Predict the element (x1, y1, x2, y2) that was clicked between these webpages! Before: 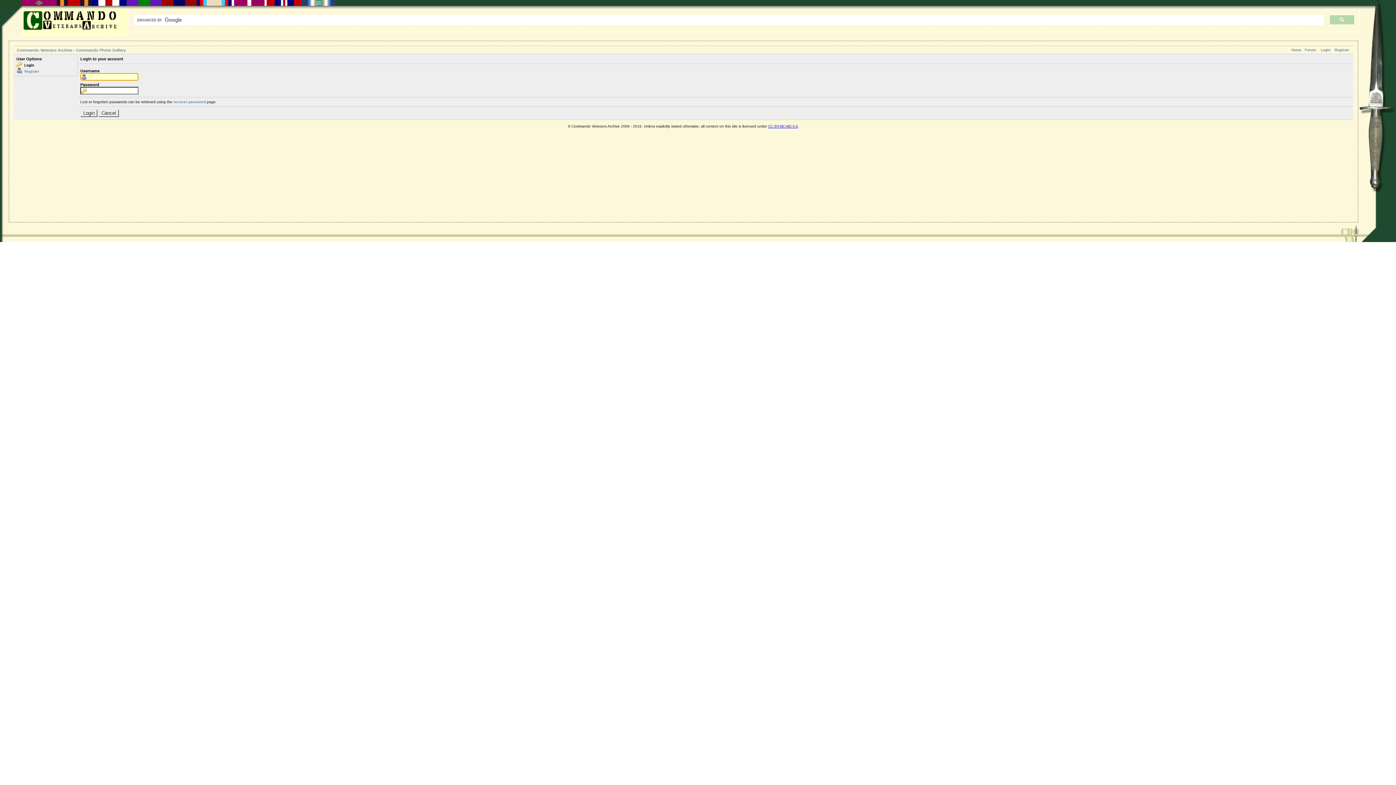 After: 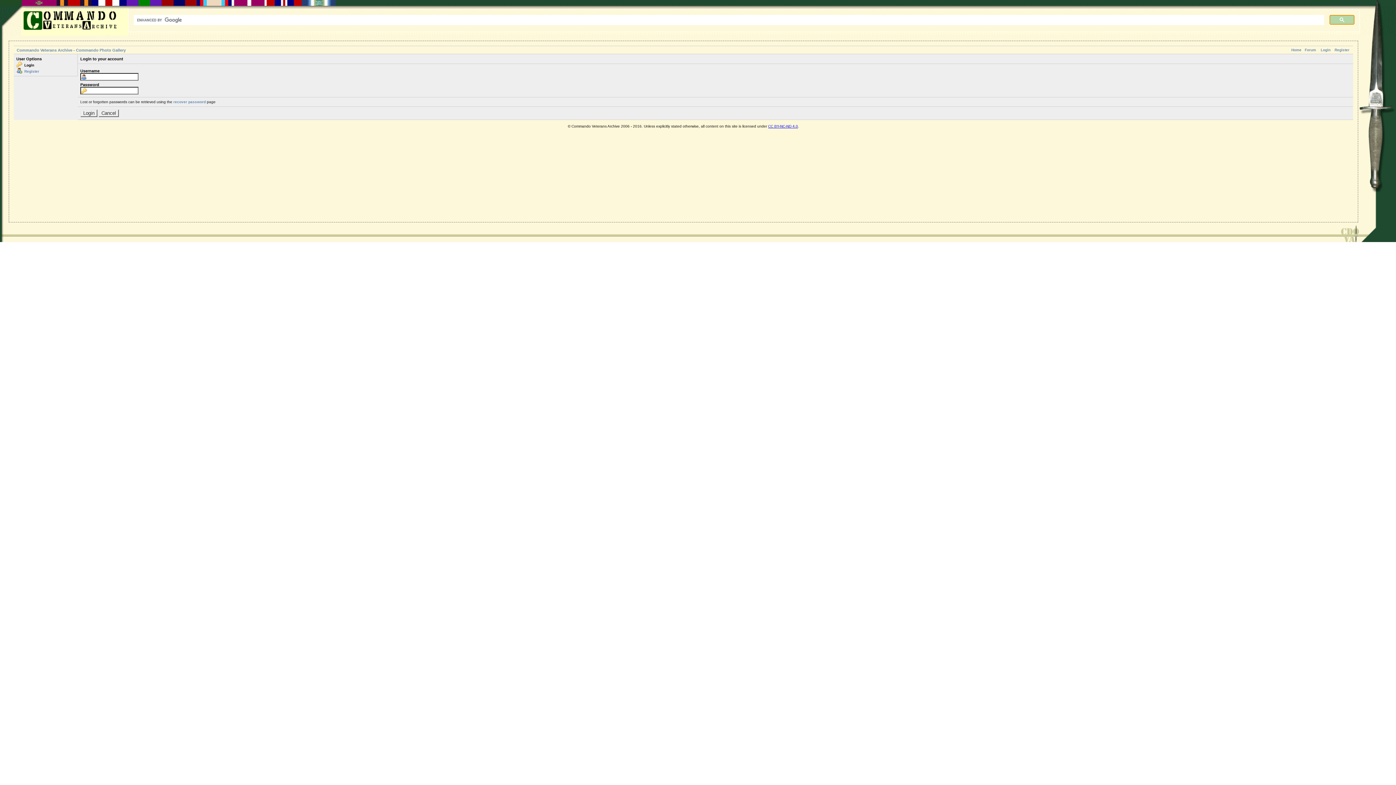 Action: bbox: (1329, 14, 1354, 24)